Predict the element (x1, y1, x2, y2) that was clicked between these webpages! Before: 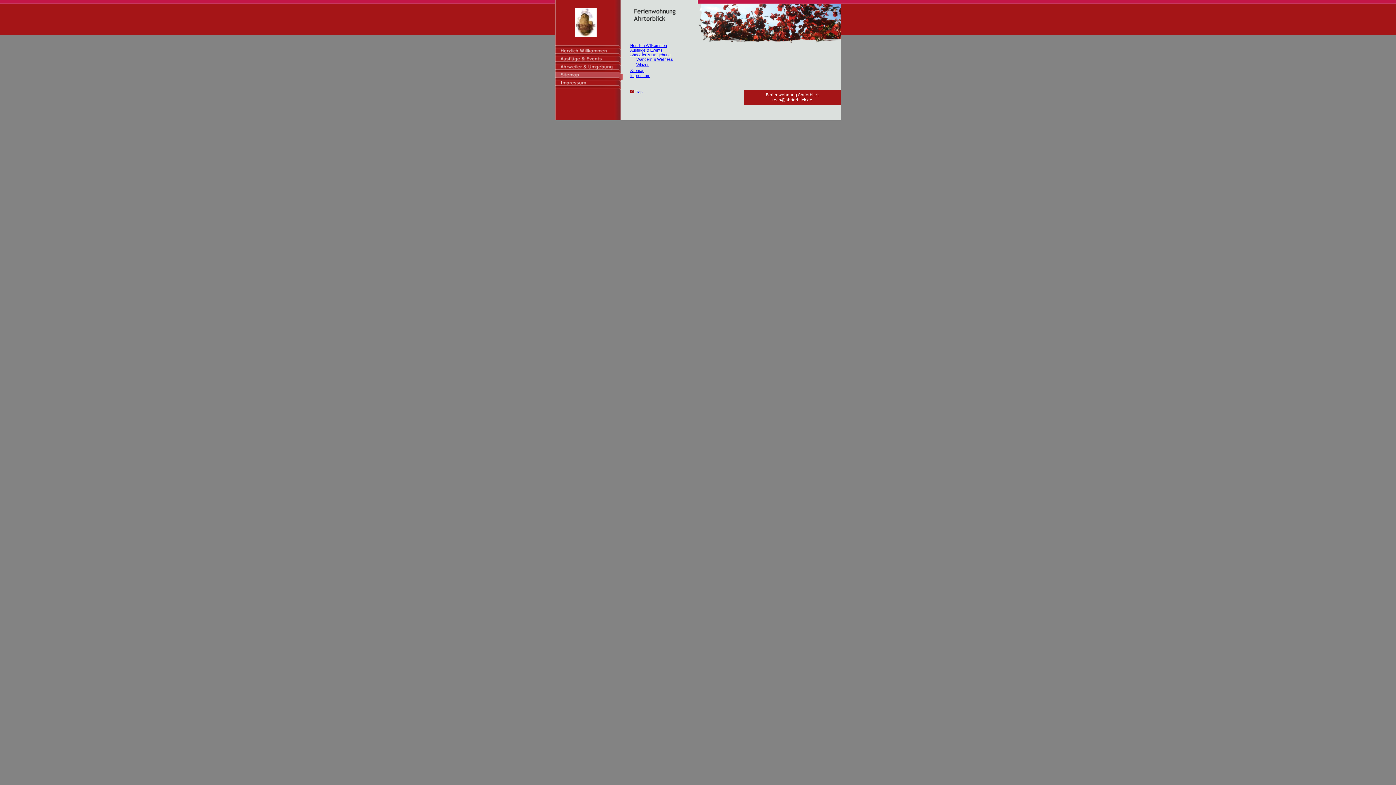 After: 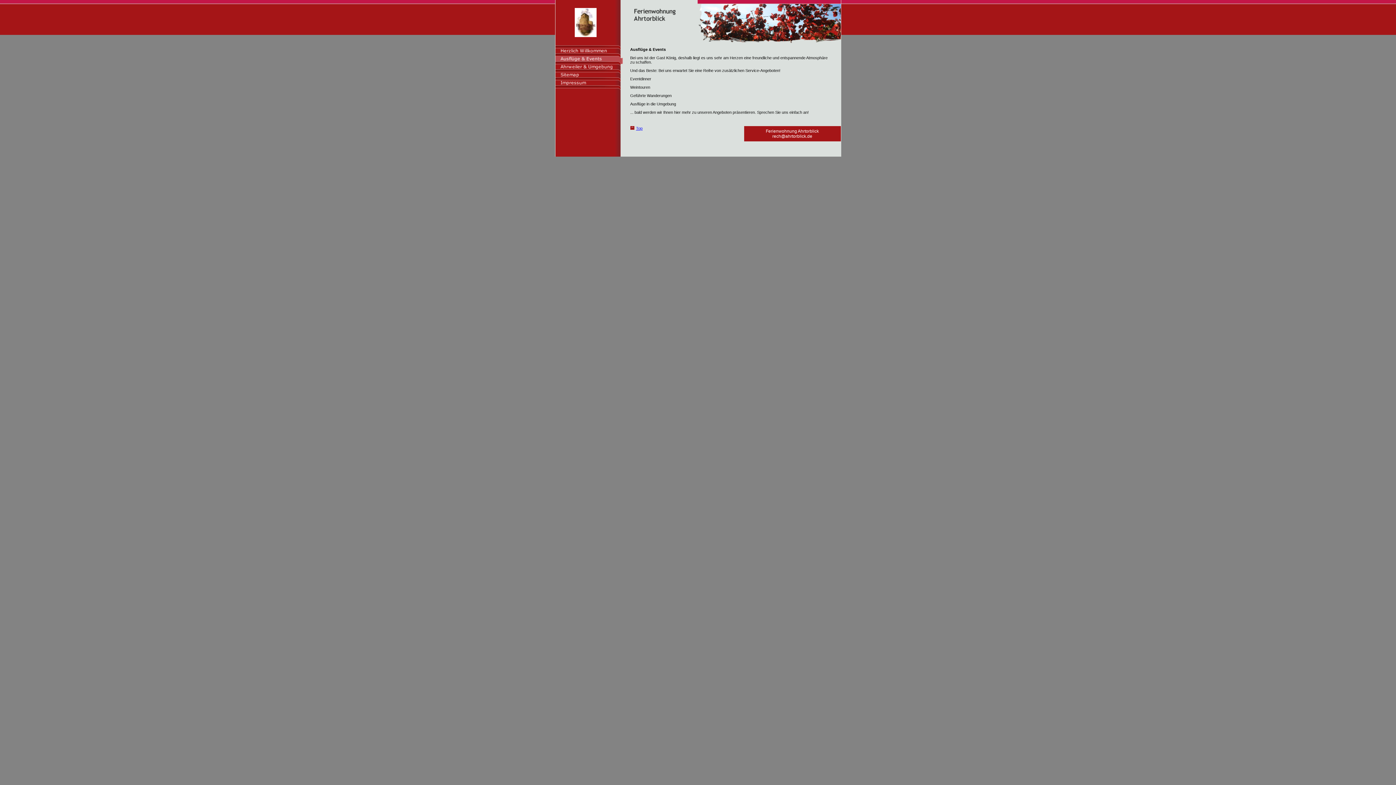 Action: bbox: (555, 60, 622, 64)